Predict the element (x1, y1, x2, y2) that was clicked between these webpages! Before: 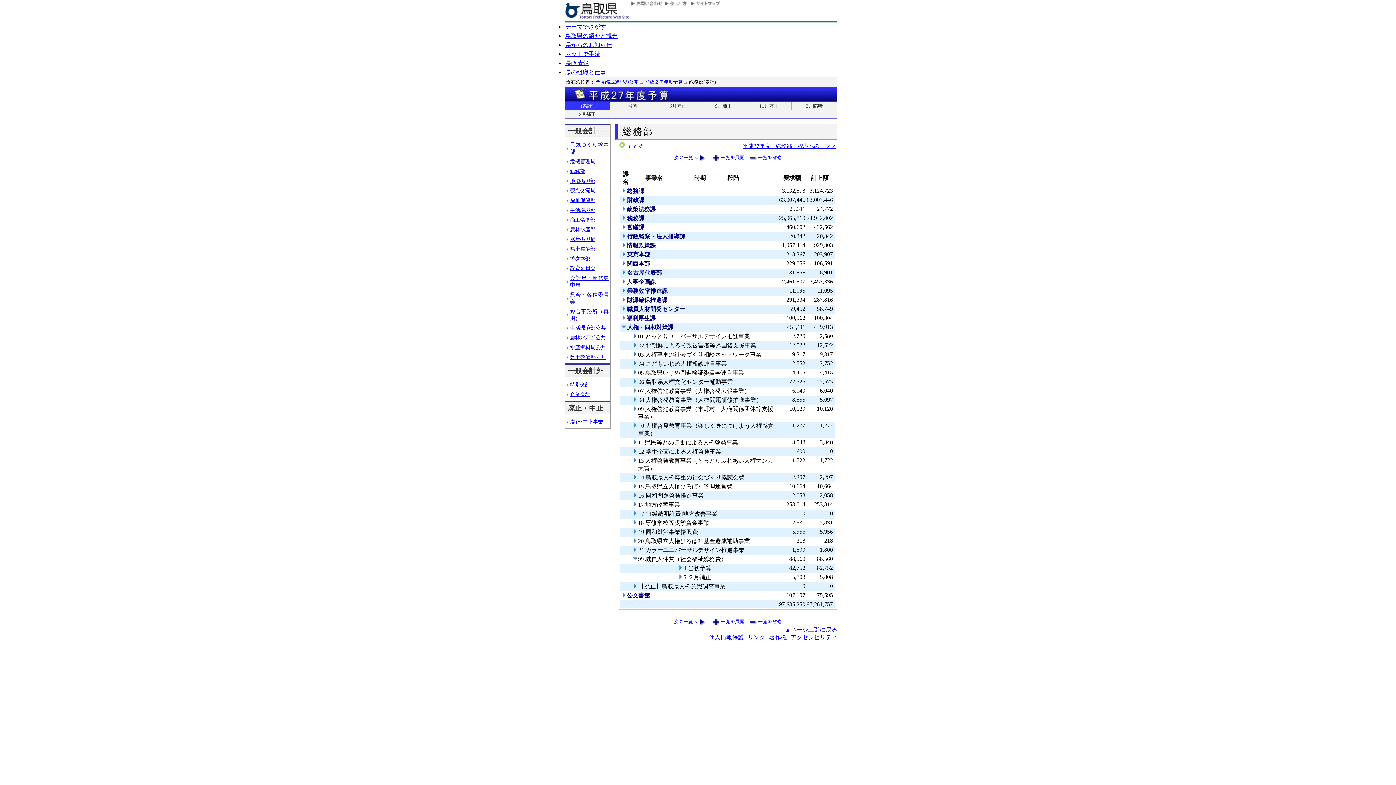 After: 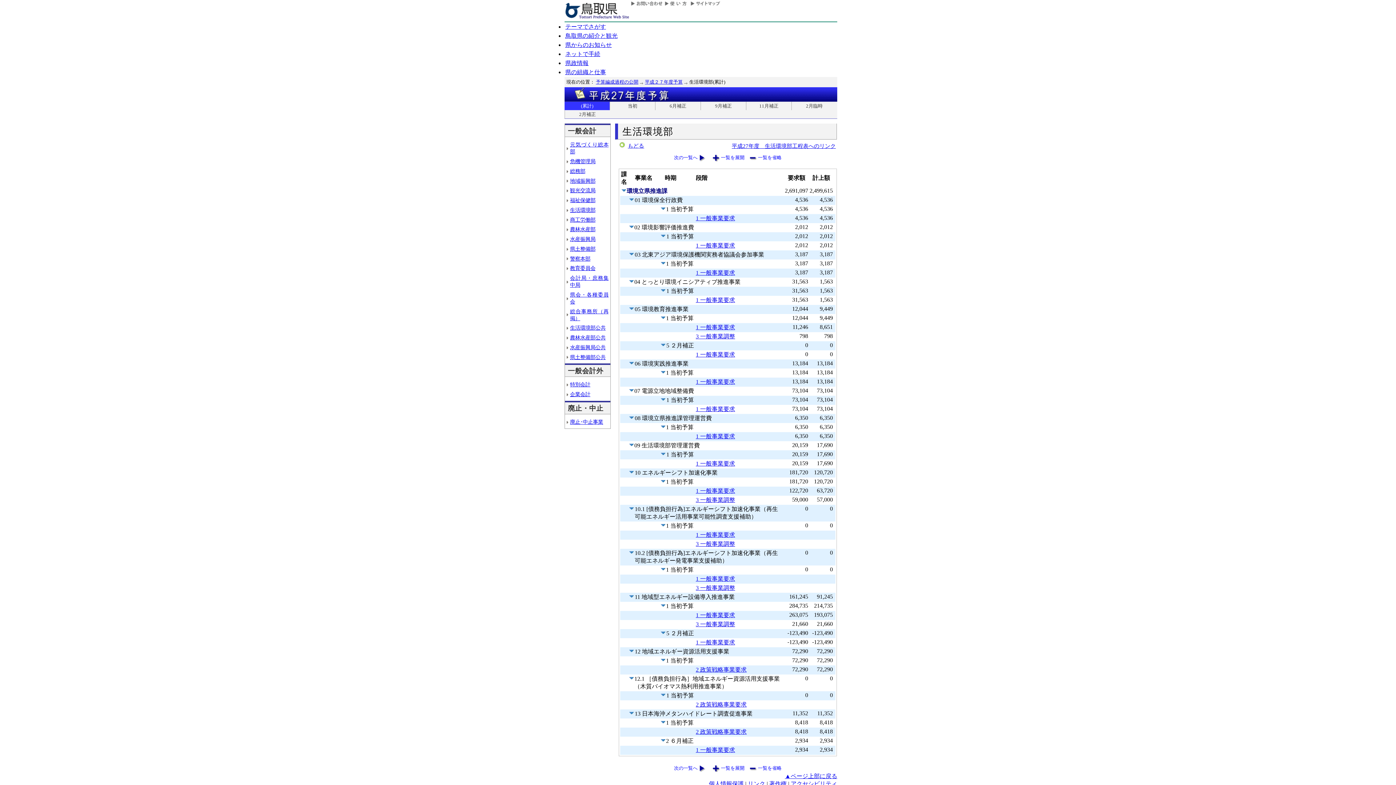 Action: bbox: (570, 207, 595, 213) label: 生活環境部